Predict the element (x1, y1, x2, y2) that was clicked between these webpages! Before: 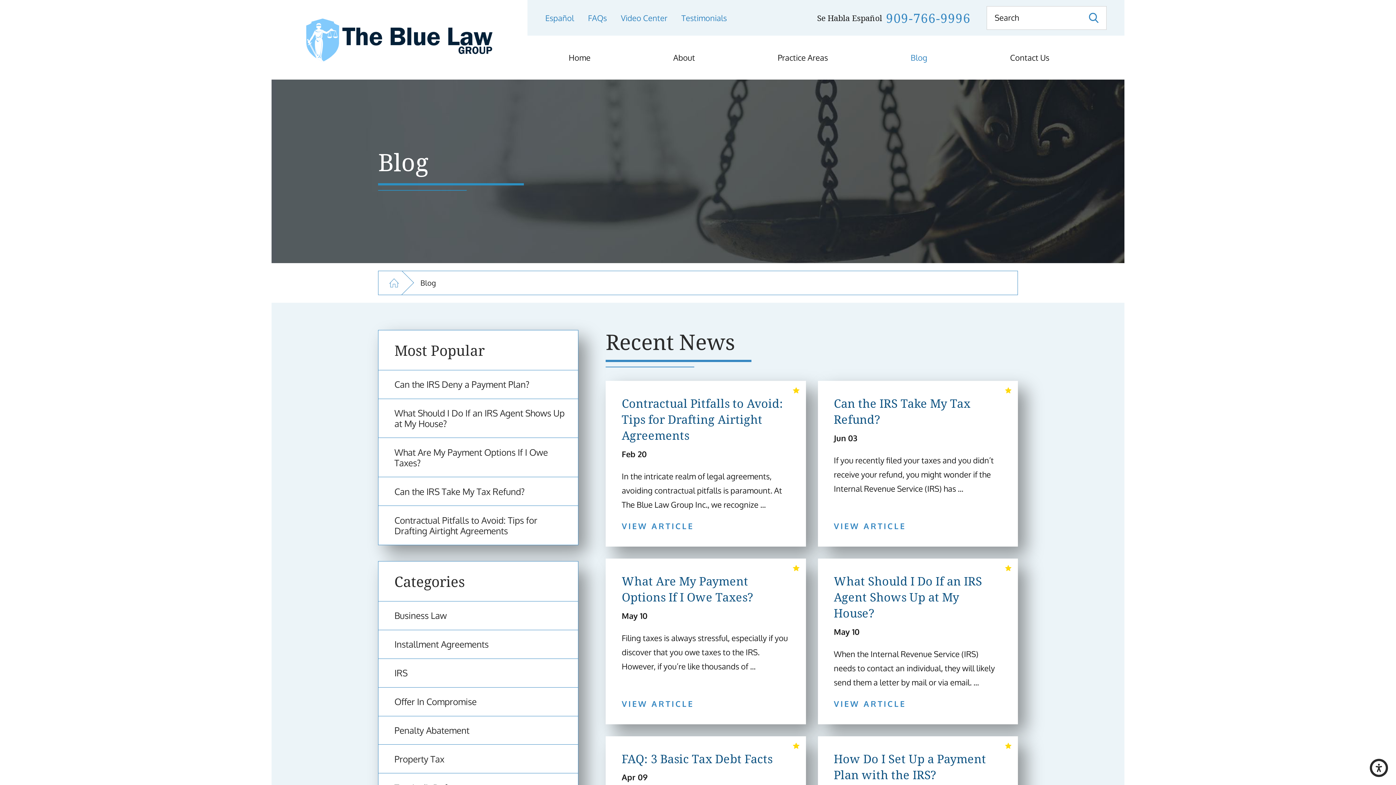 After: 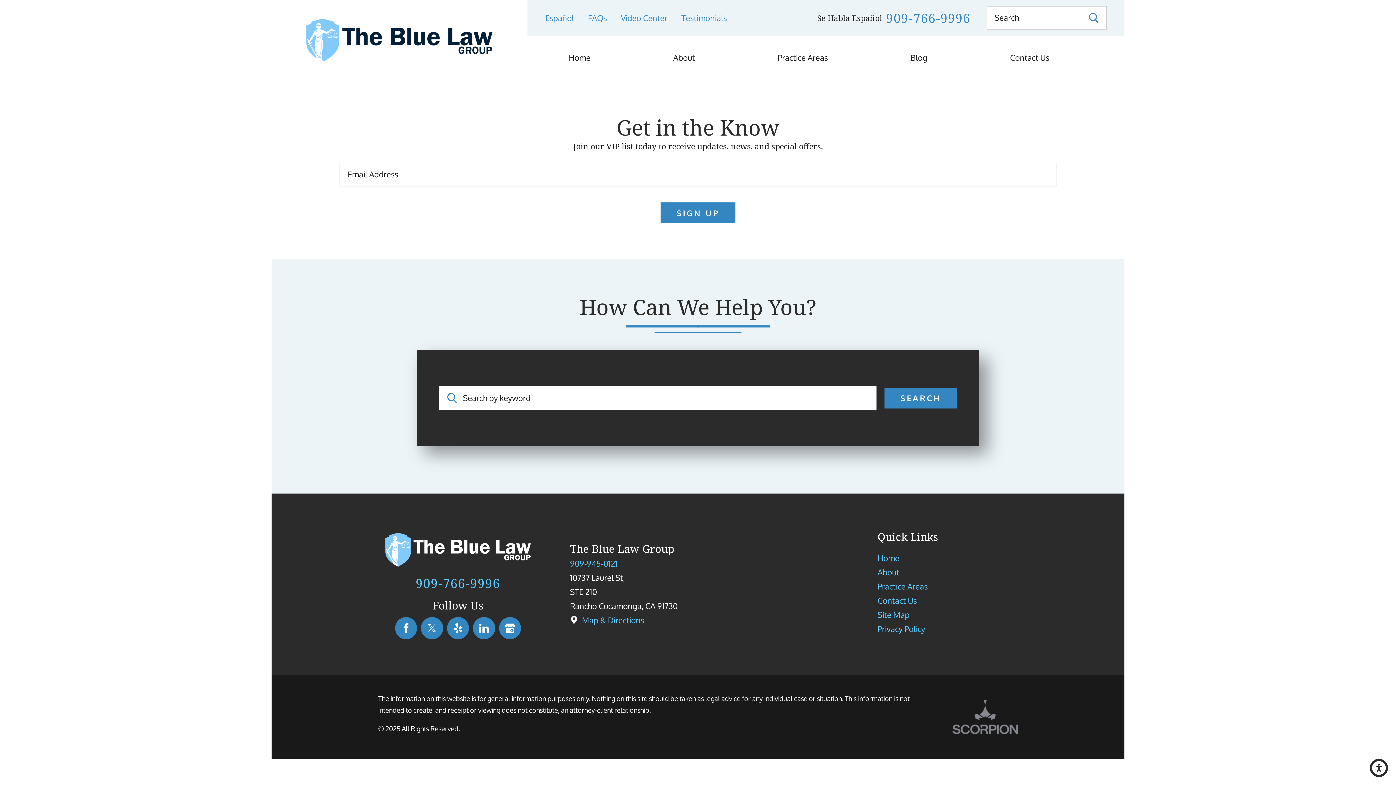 Action: bbox: (1088, 12, 1098, 22) label: Search Our Site